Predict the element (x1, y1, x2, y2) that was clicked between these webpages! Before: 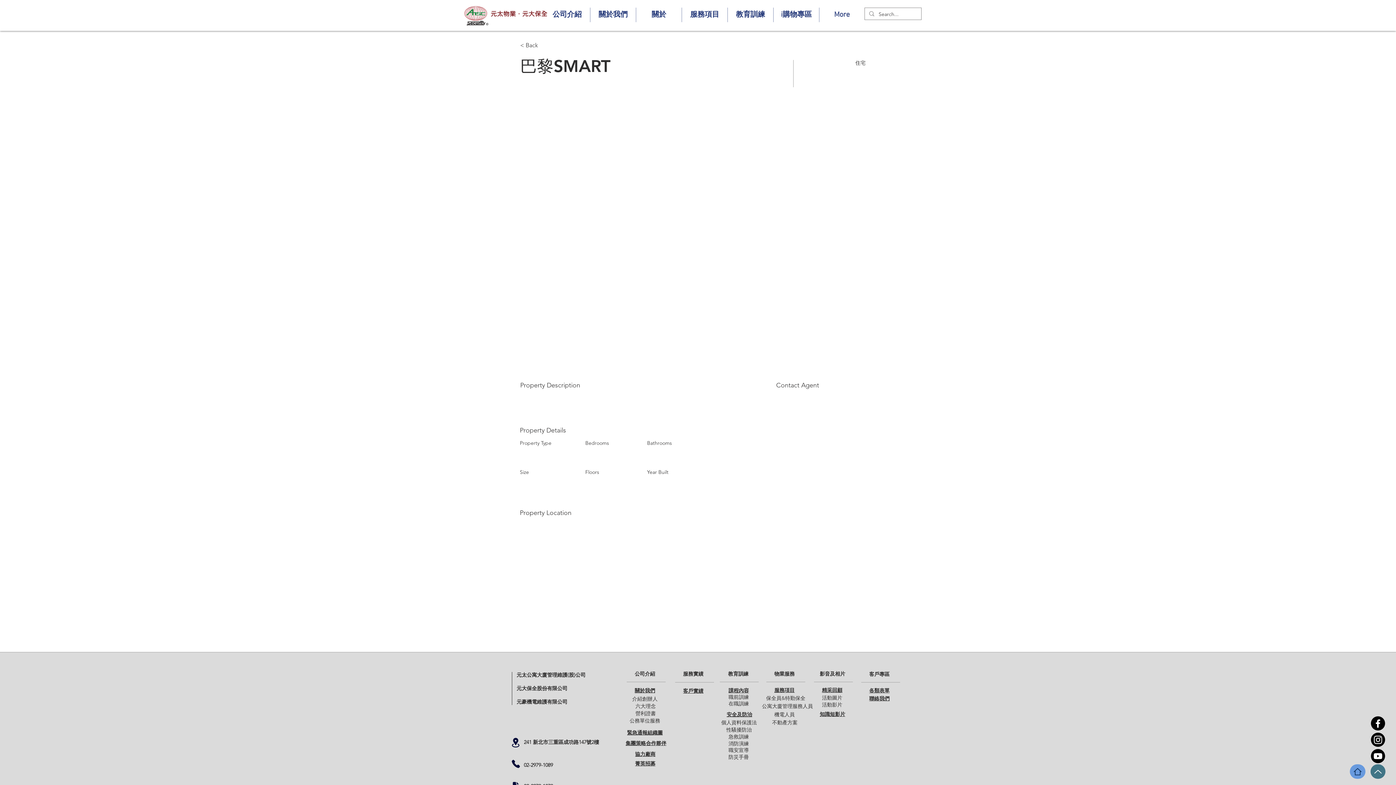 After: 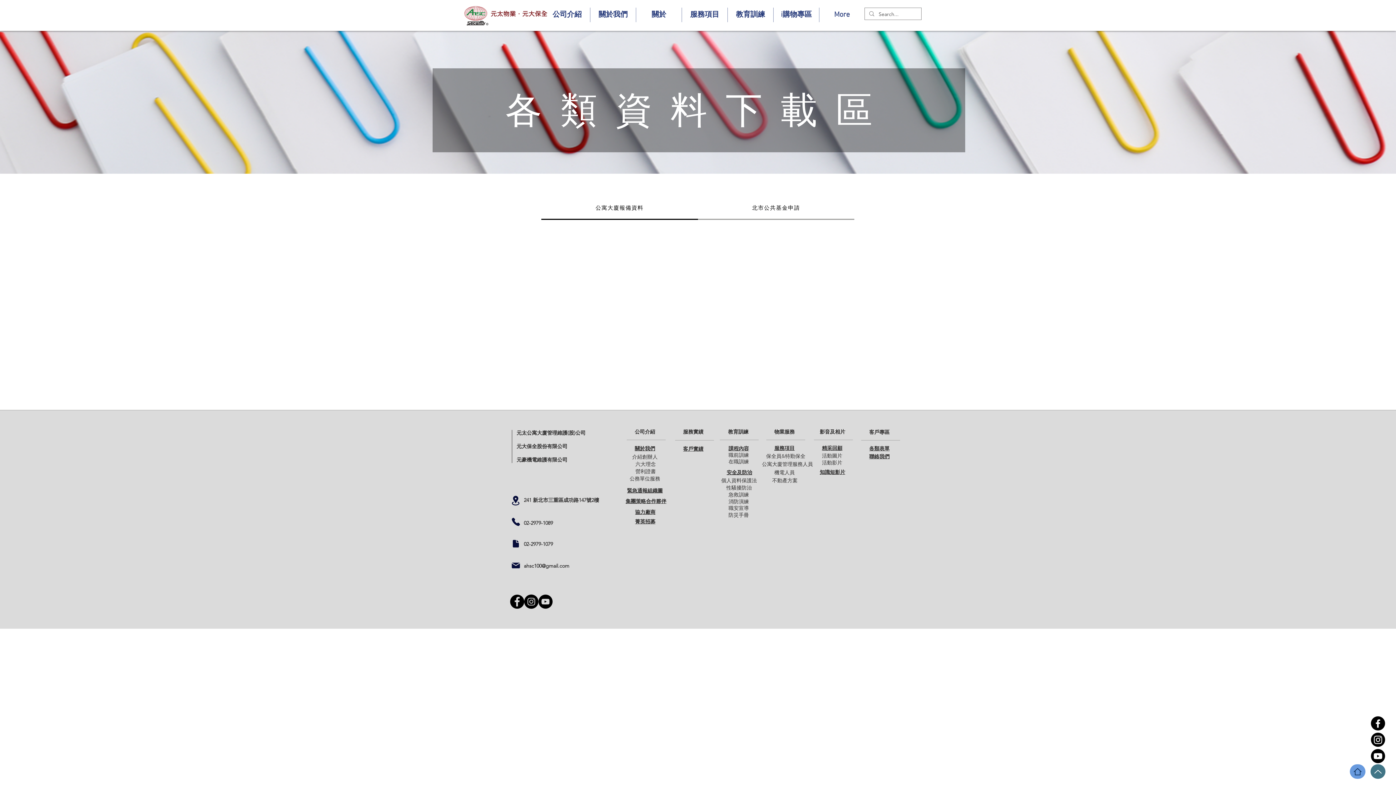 Action: bbox: (869, 687, 889, 694) label: 各類表單